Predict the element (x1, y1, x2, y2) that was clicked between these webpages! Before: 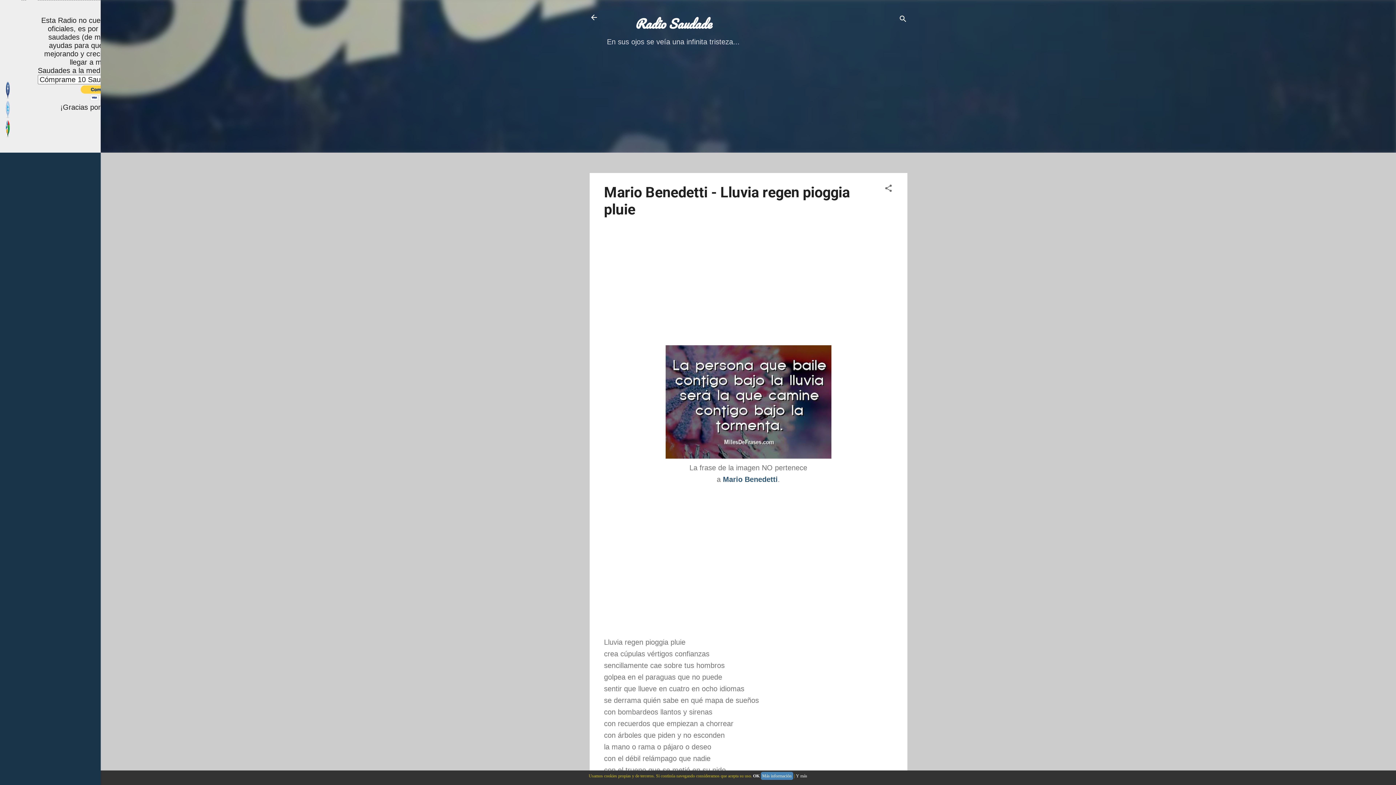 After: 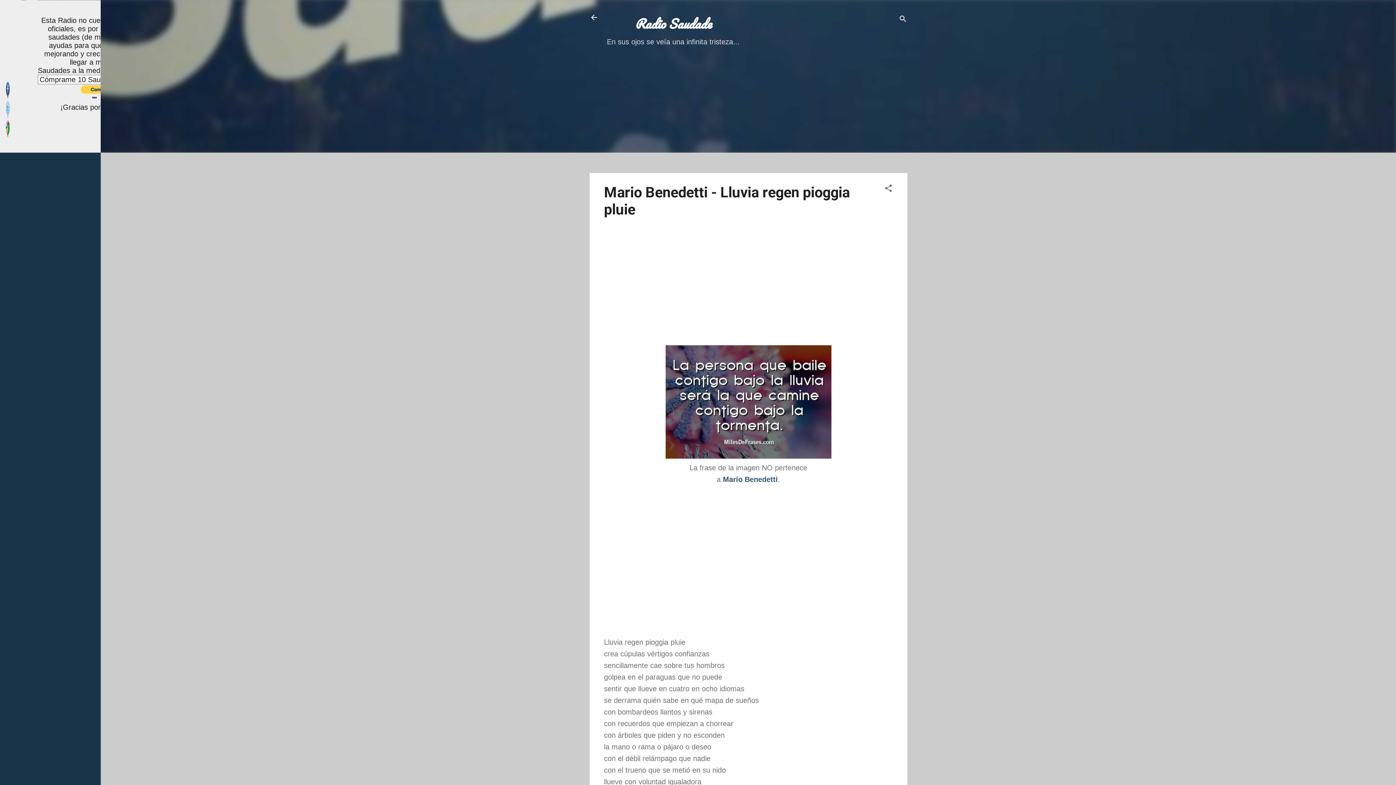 Action: bbox: (753, 773, 759, 778) label: OK